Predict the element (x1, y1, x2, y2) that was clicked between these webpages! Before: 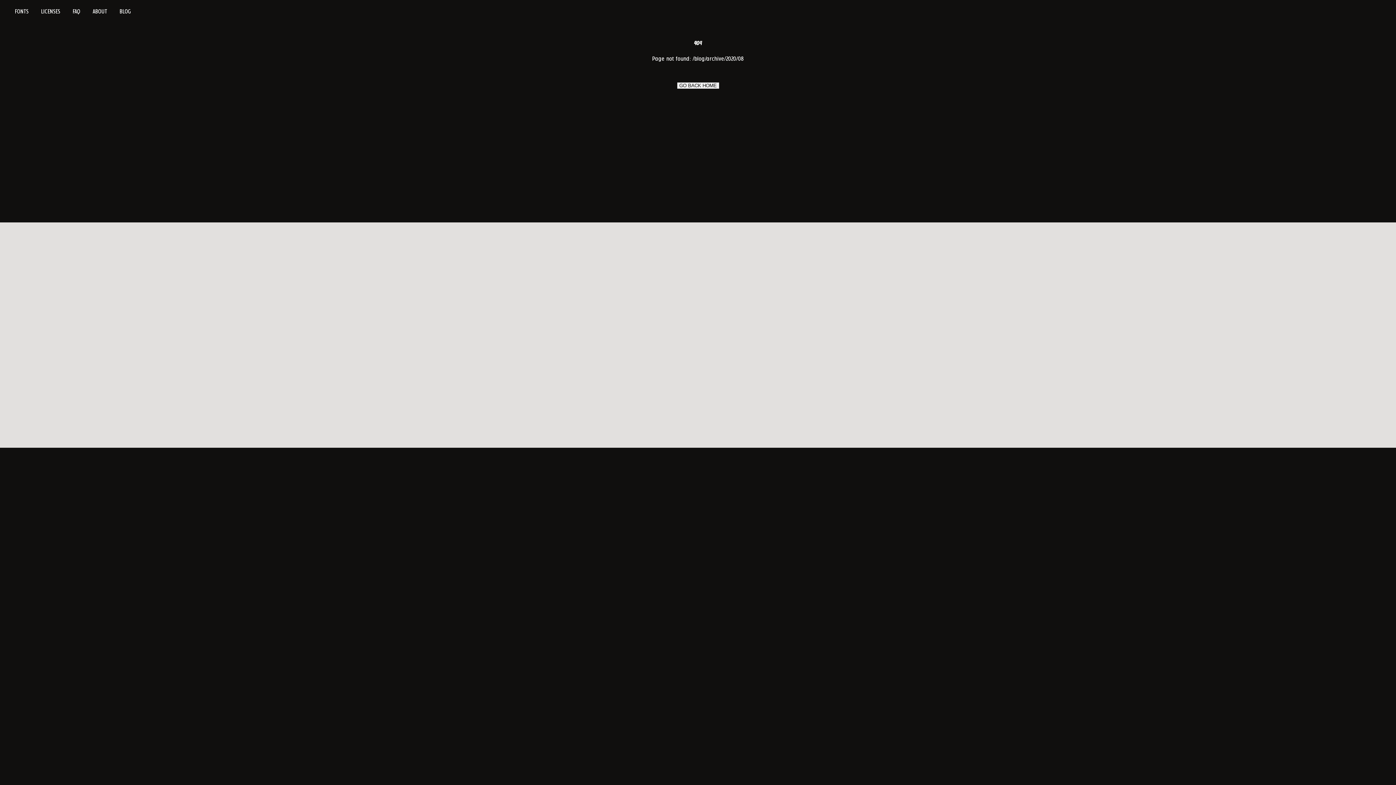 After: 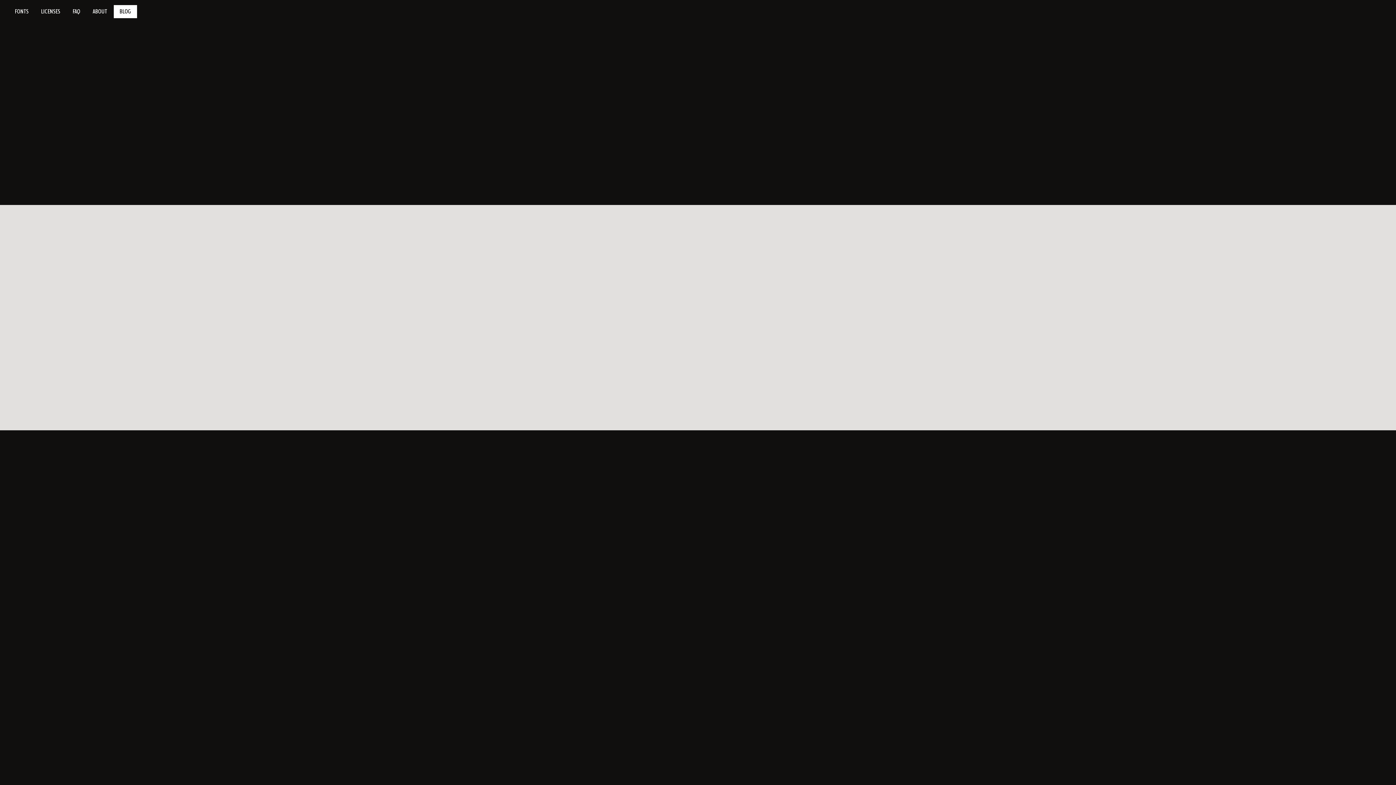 Action: label: BLOG bbox: (113, 4, 137, 18)